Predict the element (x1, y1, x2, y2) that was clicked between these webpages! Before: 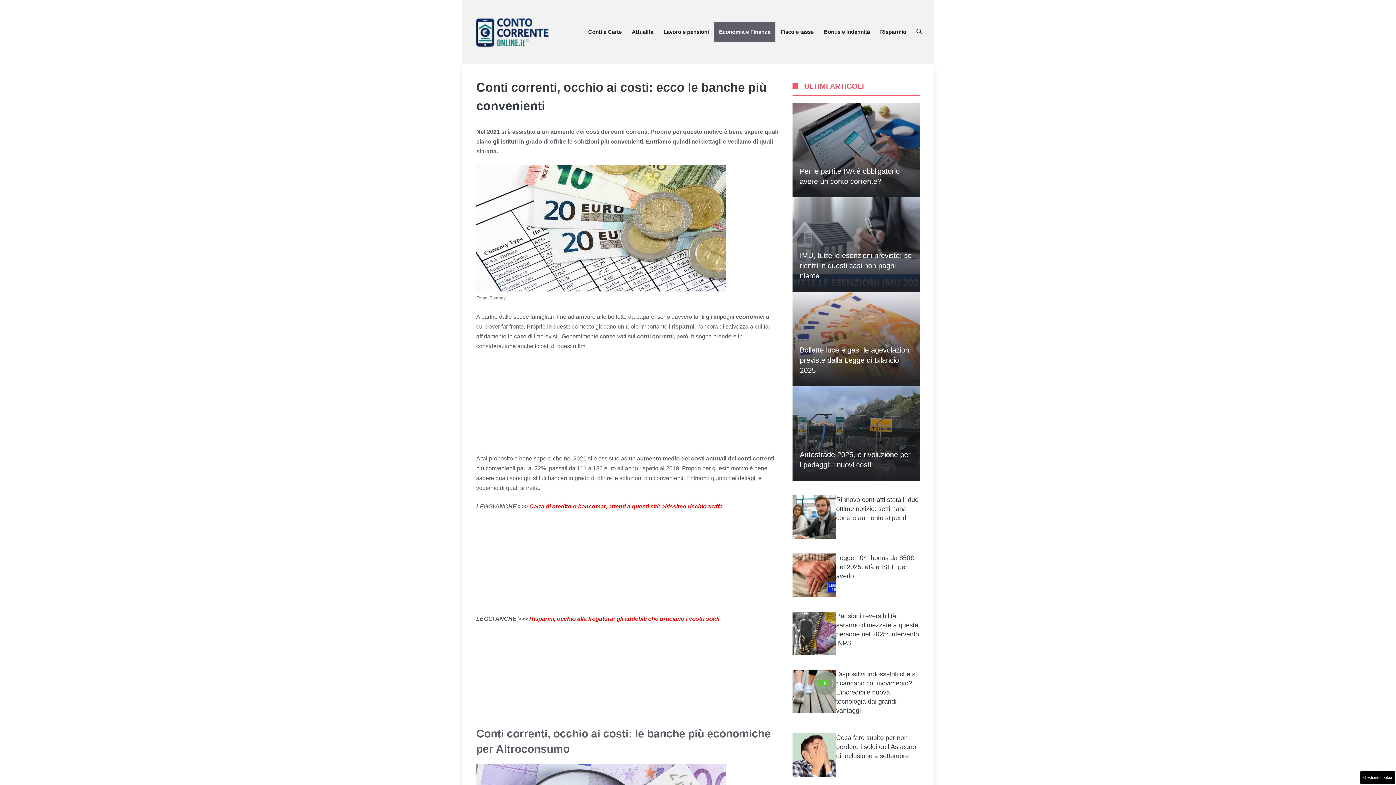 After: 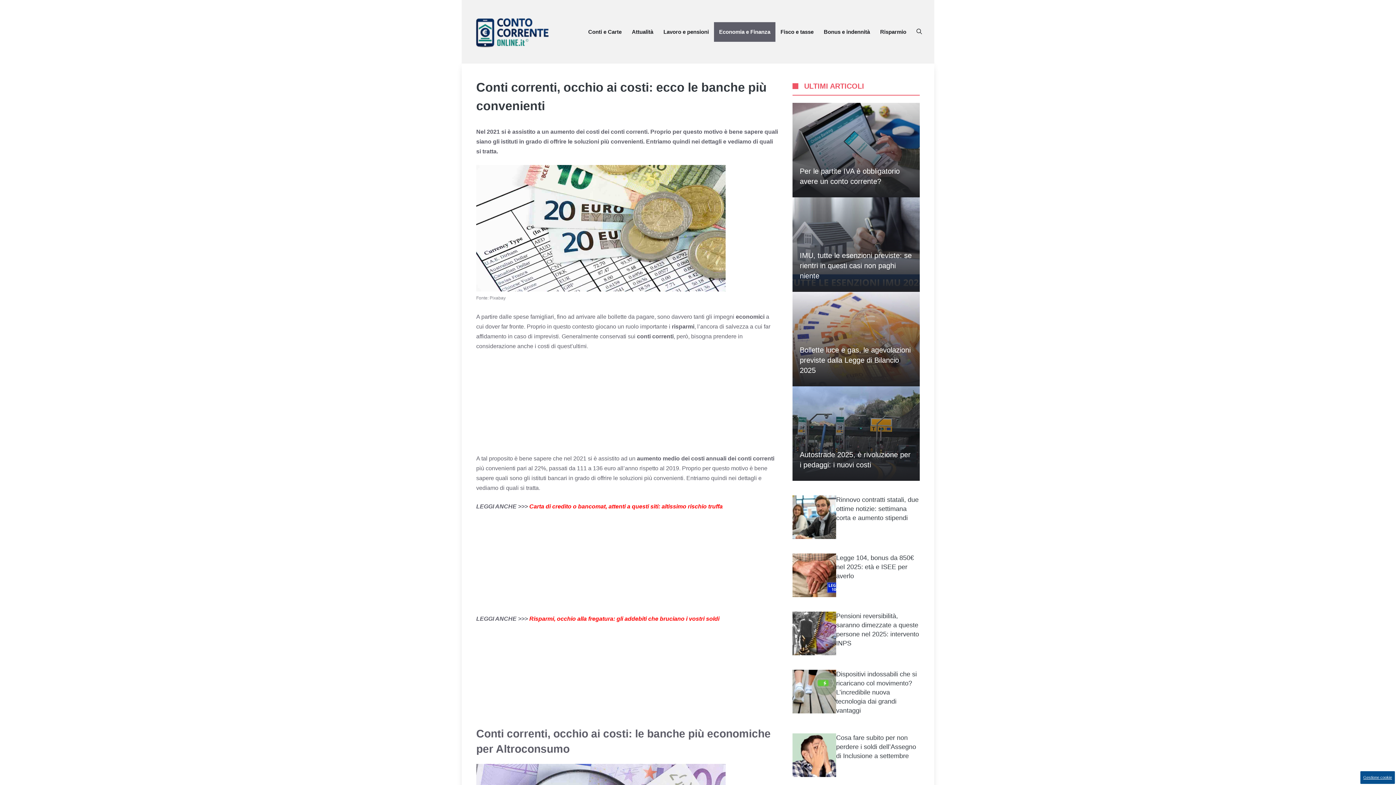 Action: label: Gestione cookie bbox: (1360, 771, 1395, 784)